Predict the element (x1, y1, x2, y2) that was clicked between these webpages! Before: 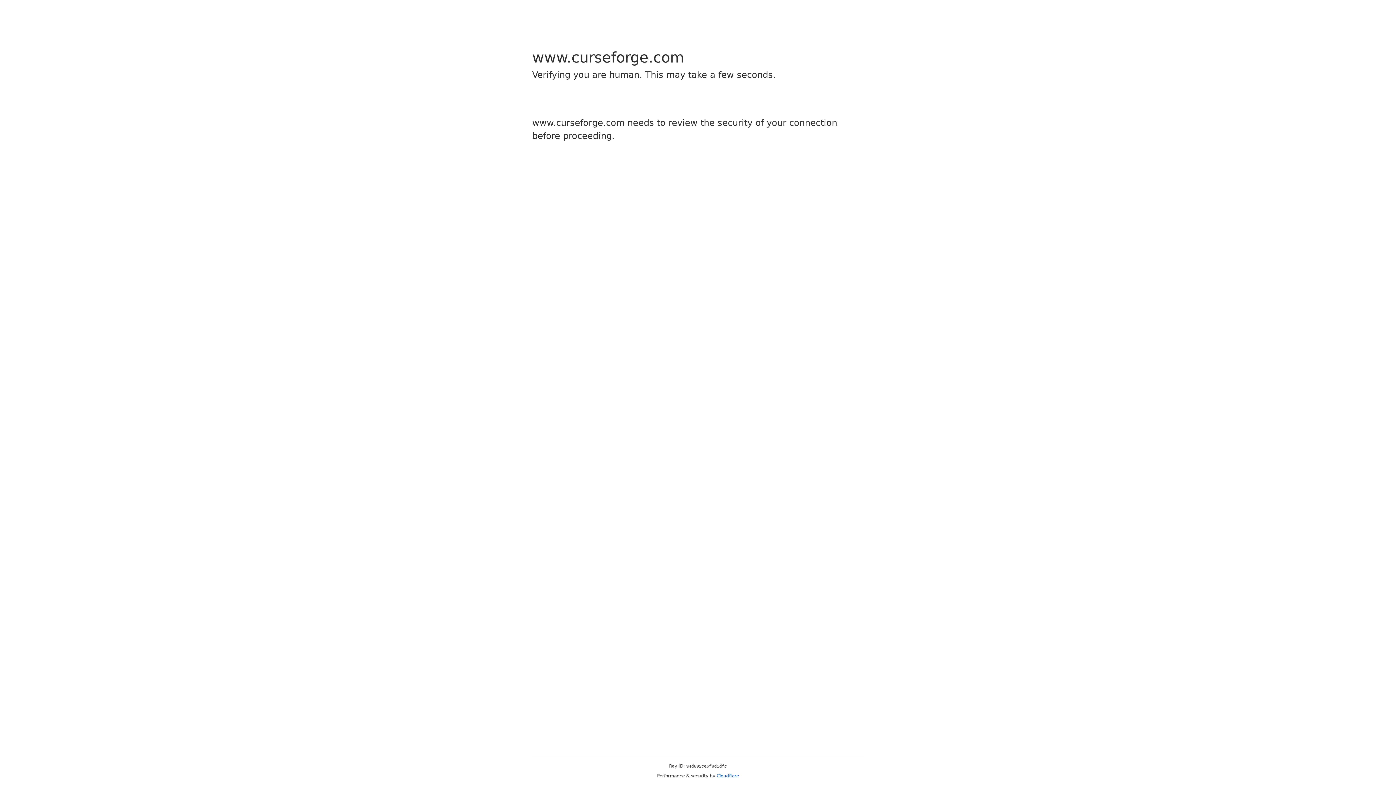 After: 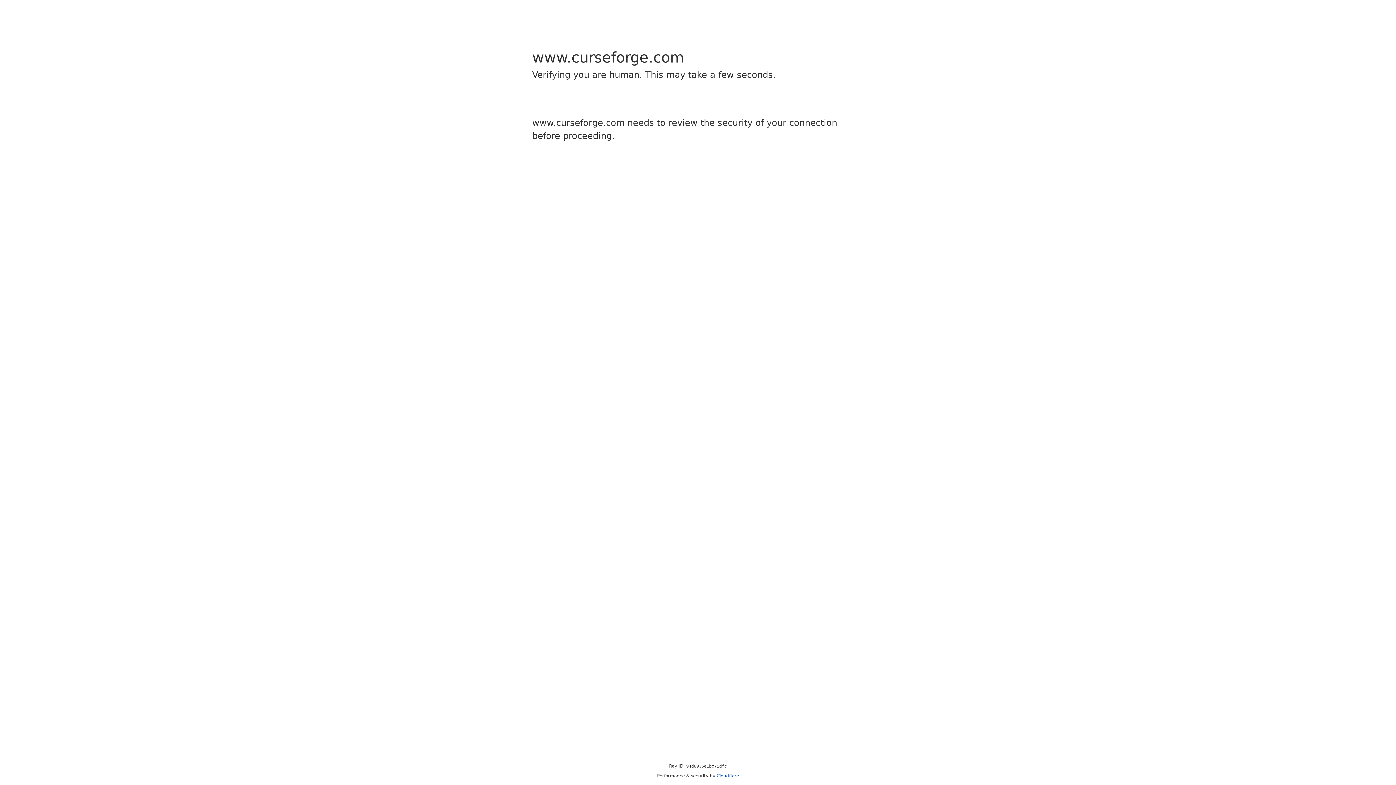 Action: label: Cloudflare bbox: (716, 773, 739, 778)